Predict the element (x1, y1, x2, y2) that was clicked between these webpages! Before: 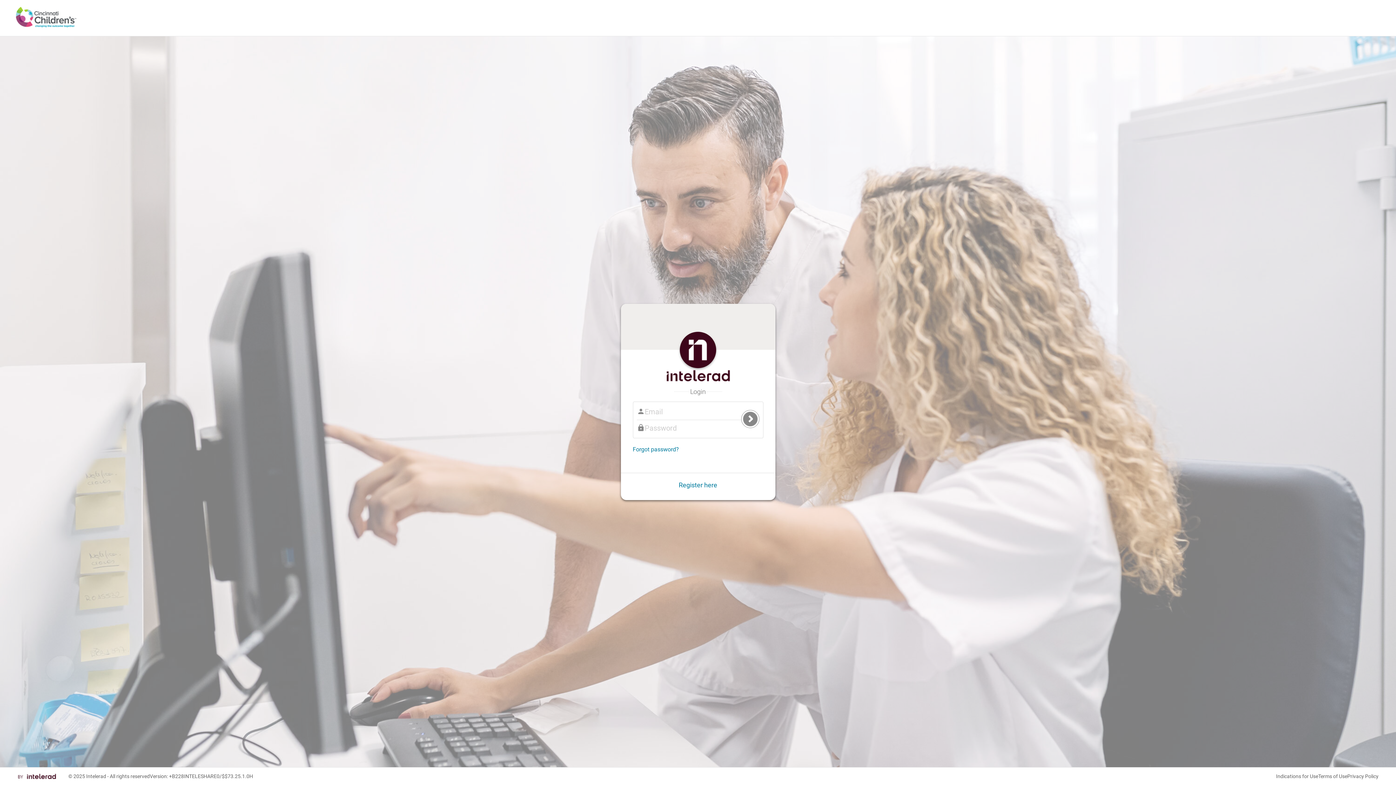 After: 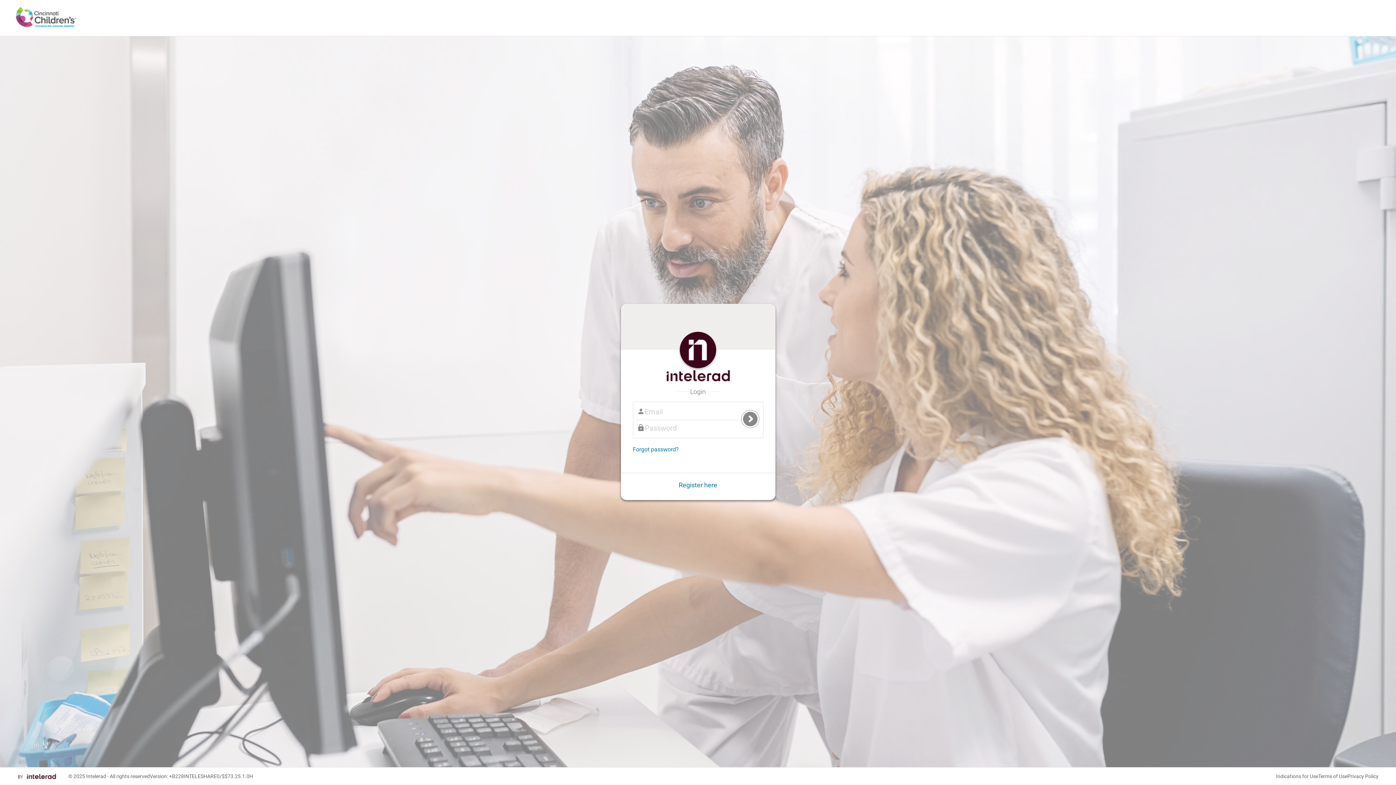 Action: label: Intelerad bbox: (86, 773, 106, 779)